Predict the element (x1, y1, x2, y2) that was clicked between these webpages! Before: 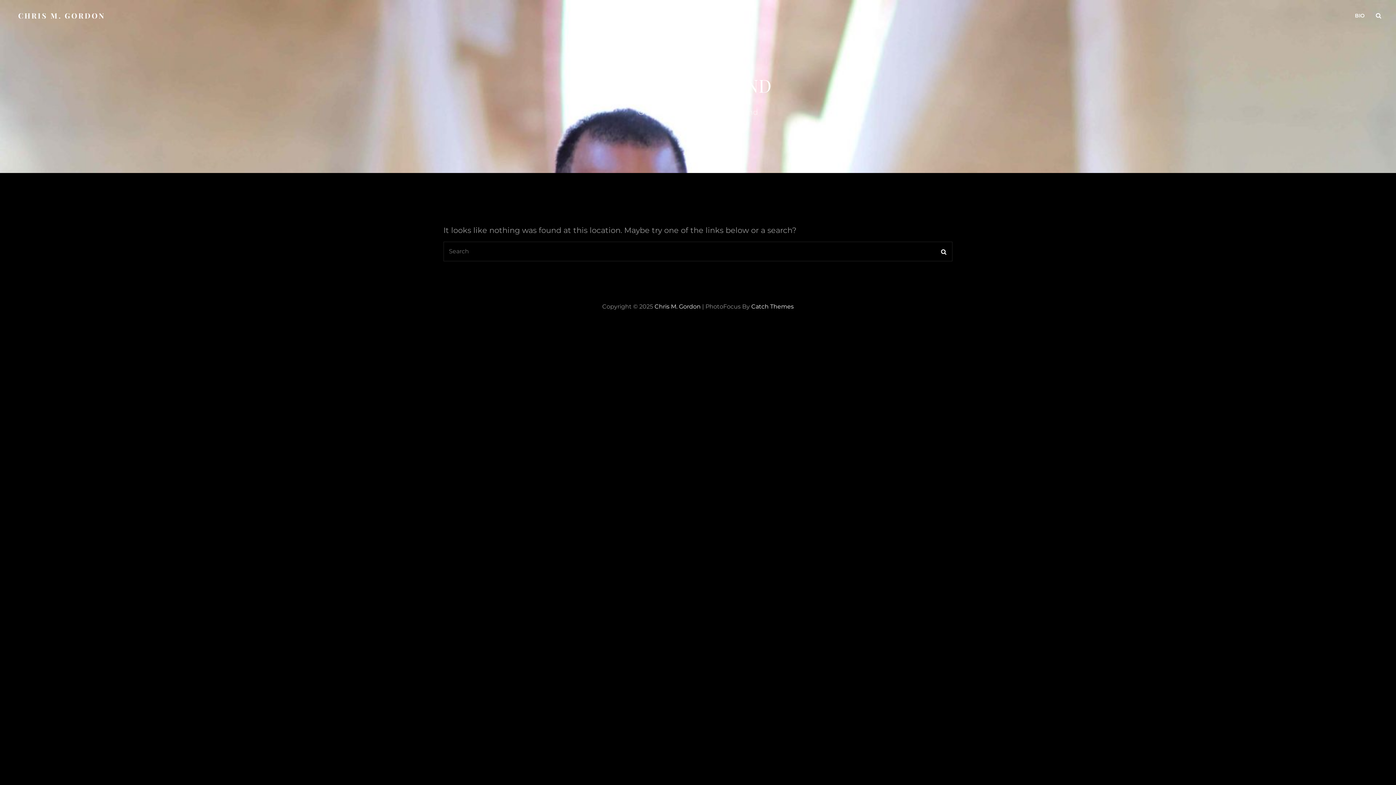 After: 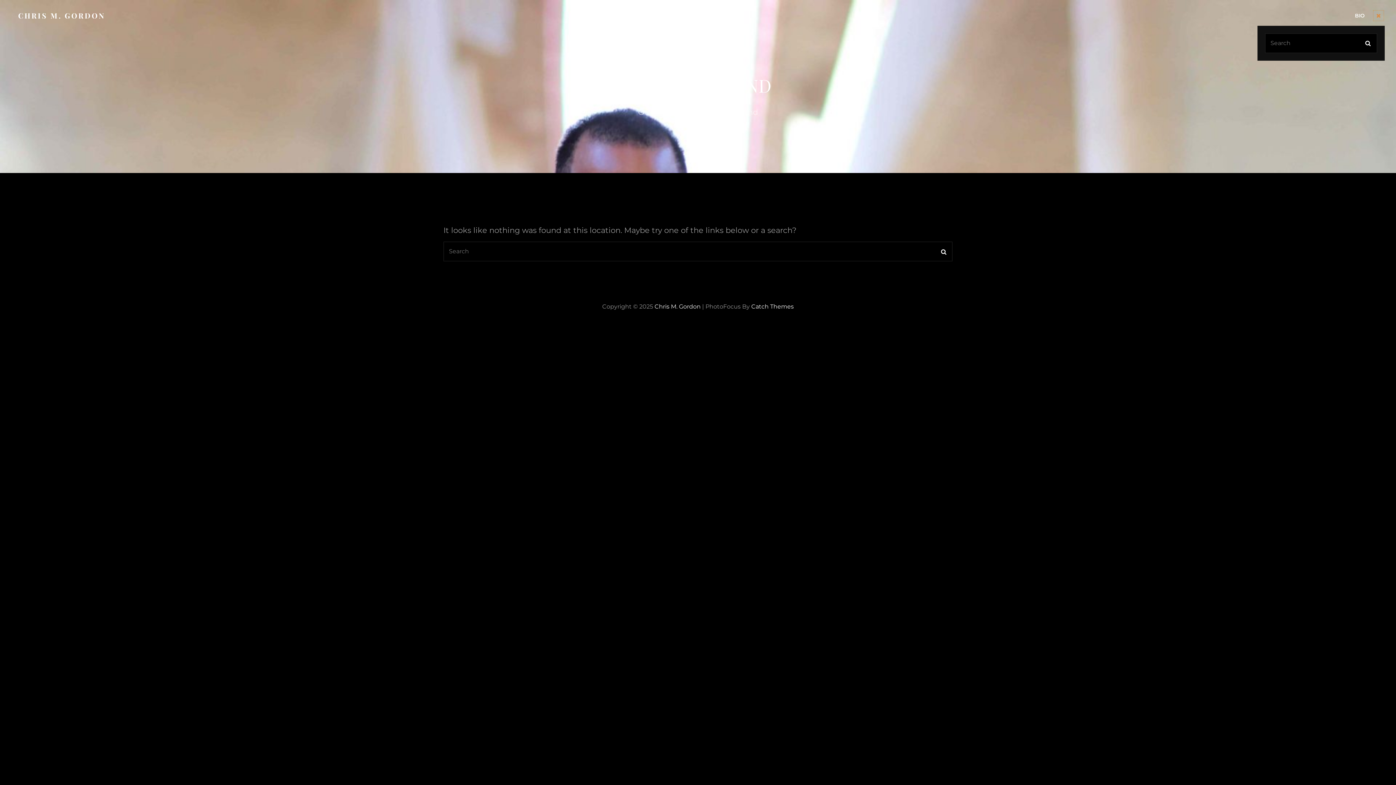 Action: label: Search bbox: (1372, 8, 1385, 22)